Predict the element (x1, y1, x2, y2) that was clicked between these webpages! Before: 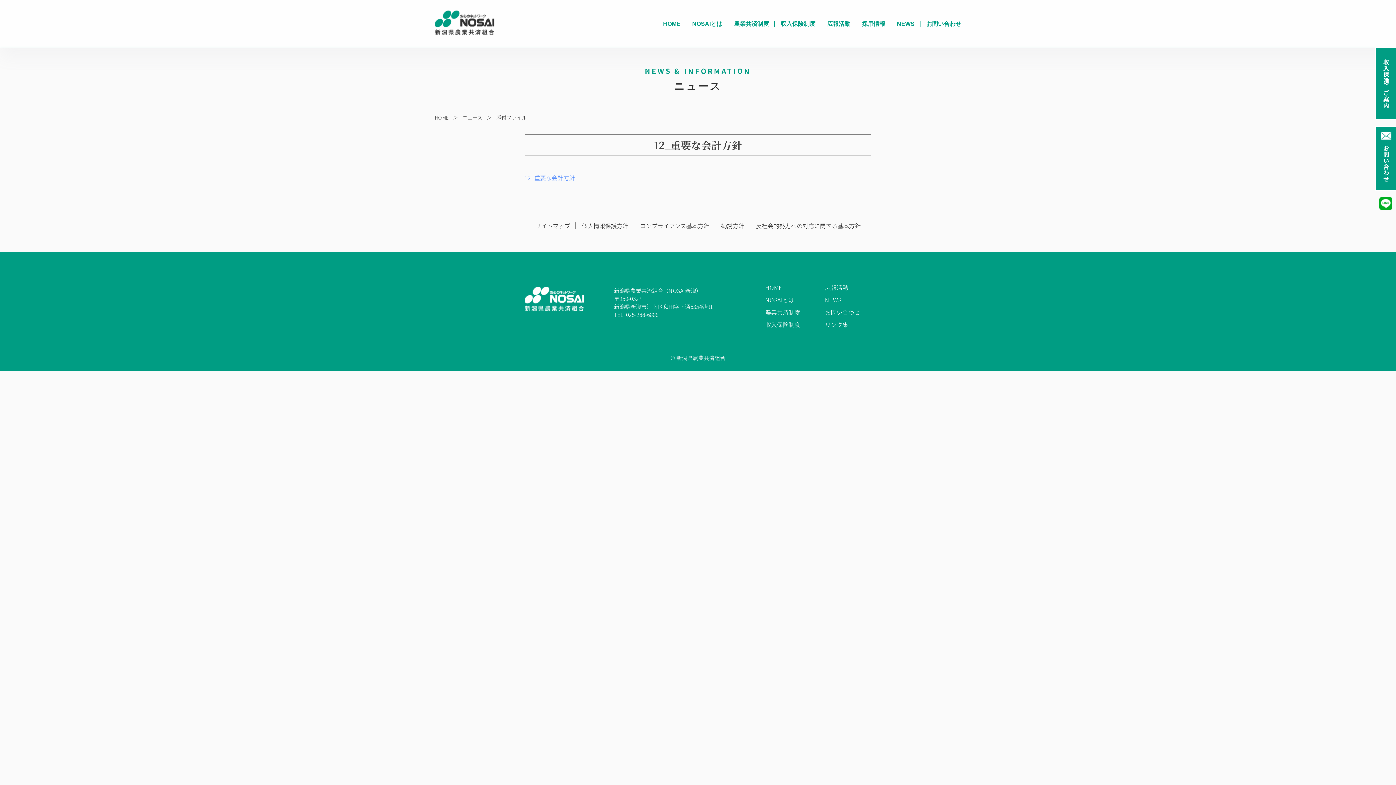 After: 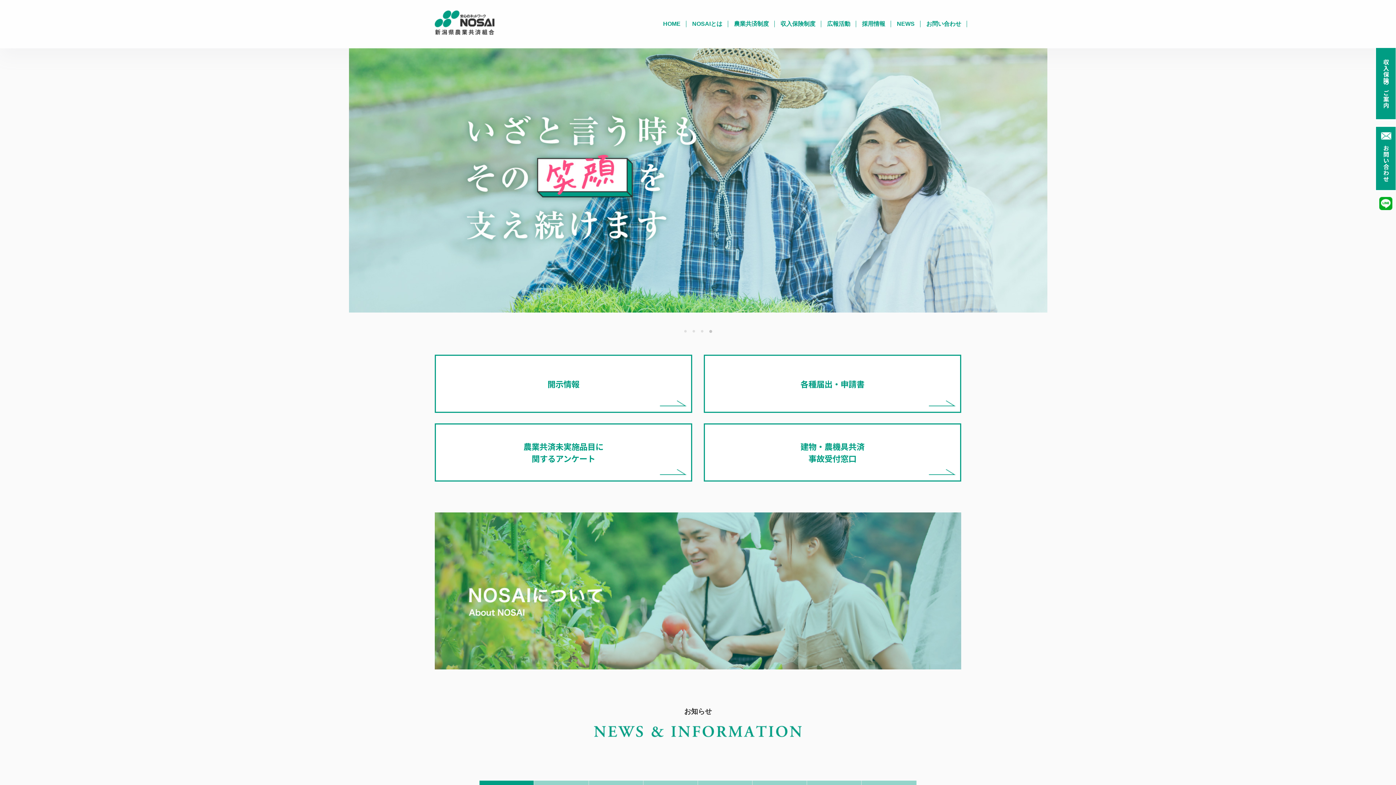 Action: bbox: (434, 10, 500, 34)